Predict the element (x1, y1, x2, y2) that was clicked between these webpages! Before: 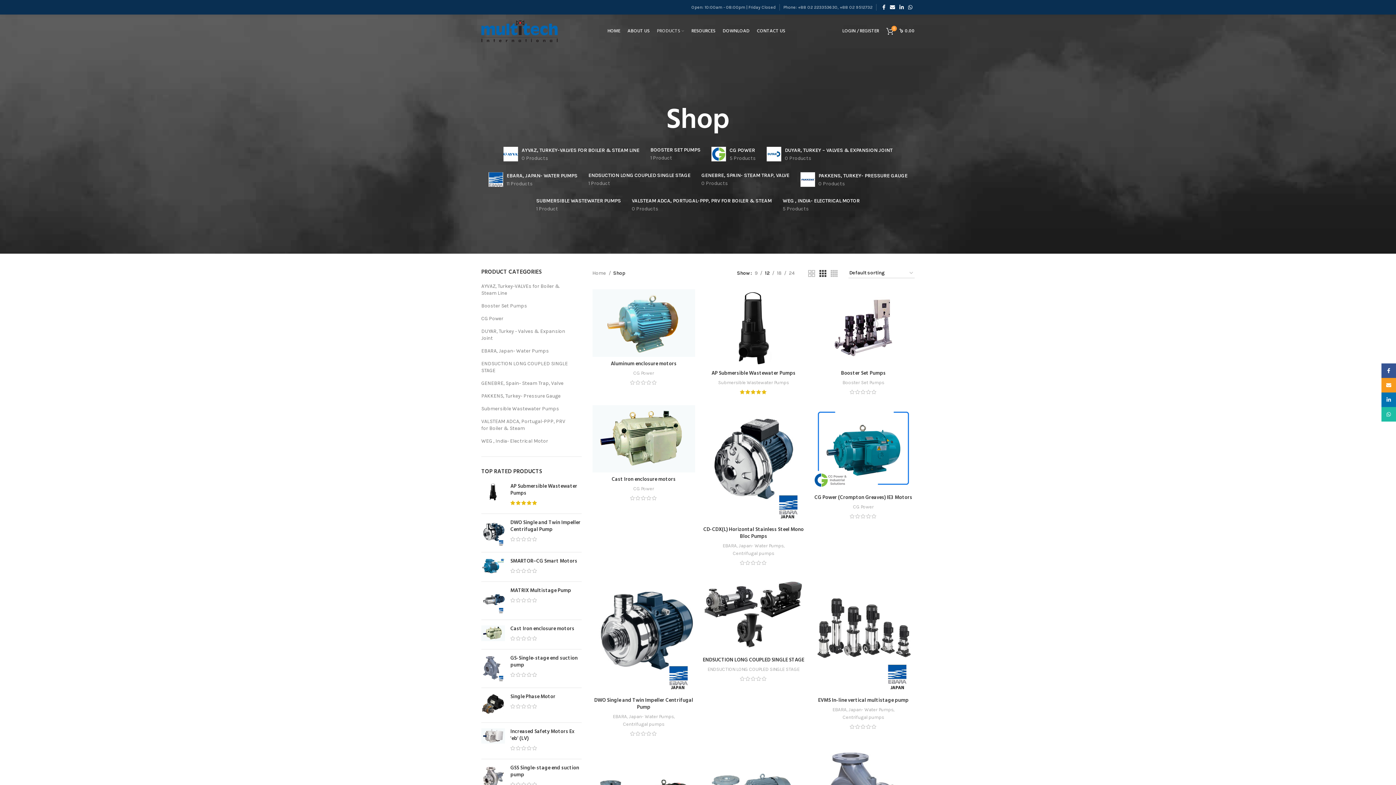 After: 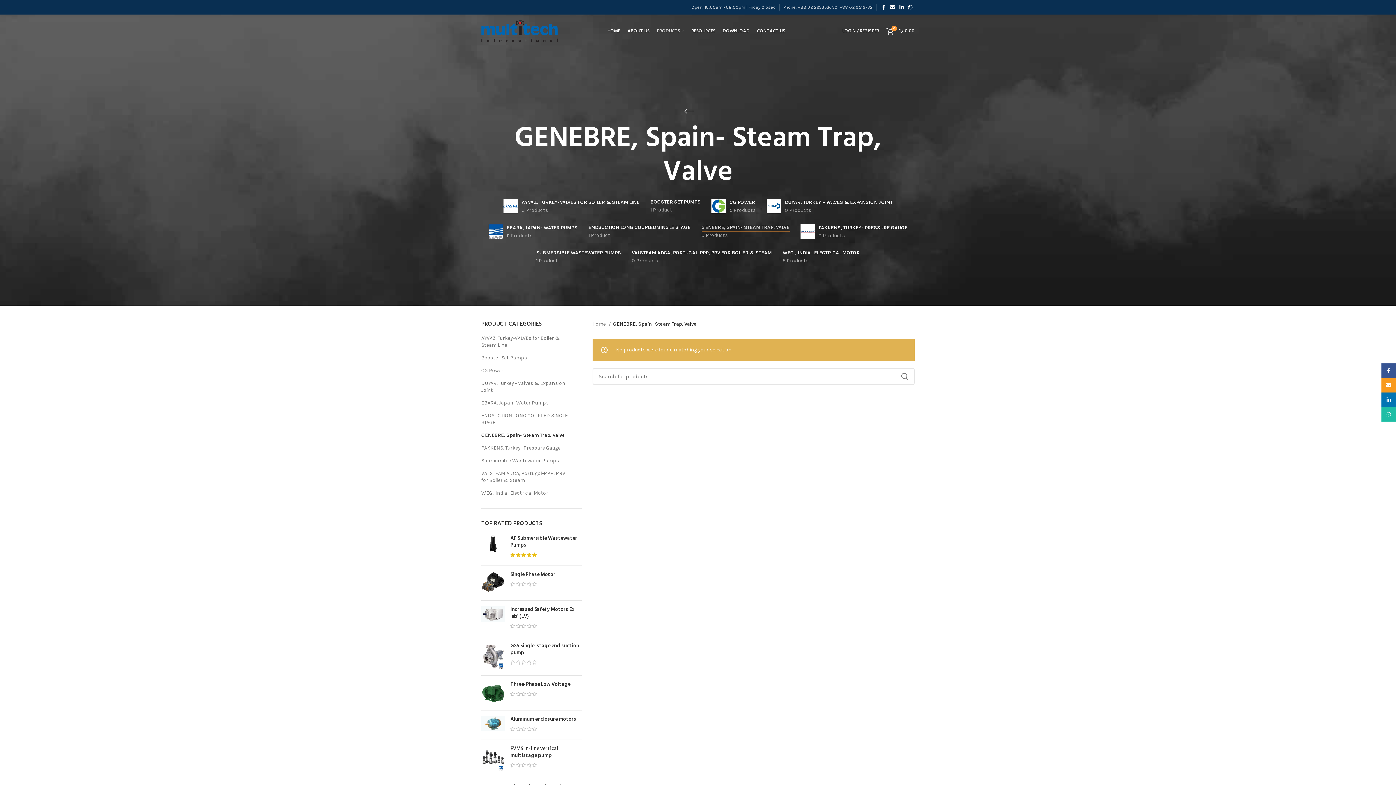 Action: bbox: (696, 166, 795, 192) label: GENEBRE, SPAIN- STEAM TRAP, VALVE
0 Products